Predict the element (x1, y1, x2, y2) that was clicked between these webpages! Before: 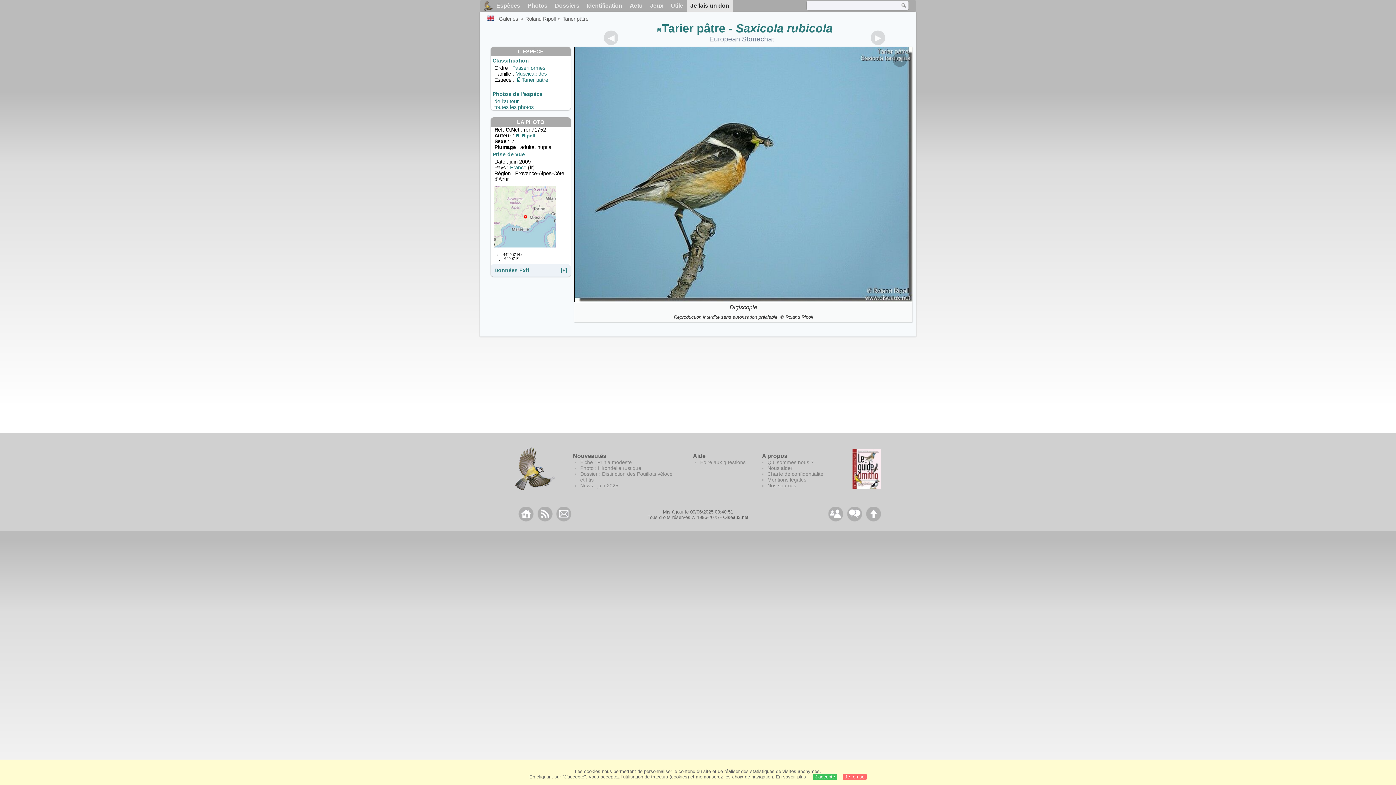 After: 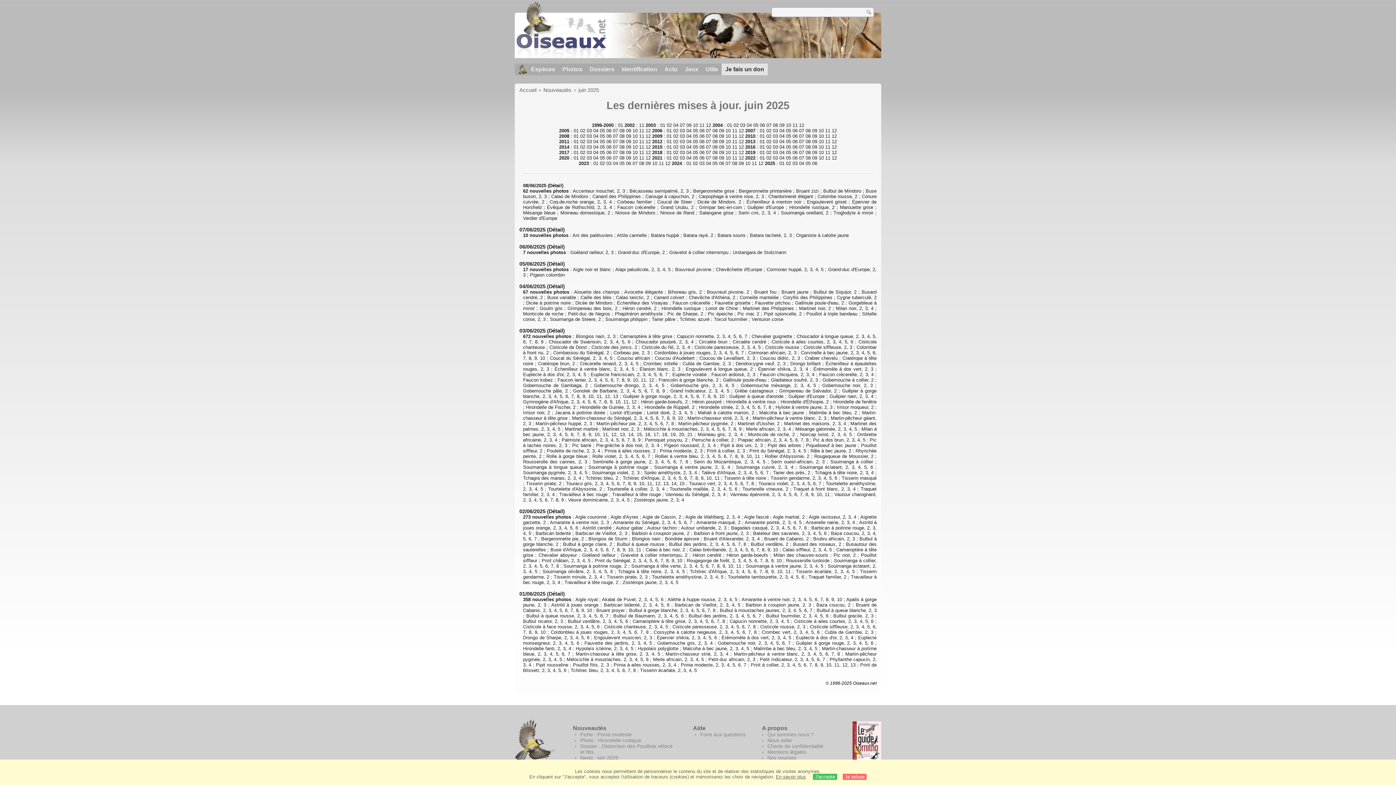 Action: label: Utile bbox: (667, 0, 686, 11)